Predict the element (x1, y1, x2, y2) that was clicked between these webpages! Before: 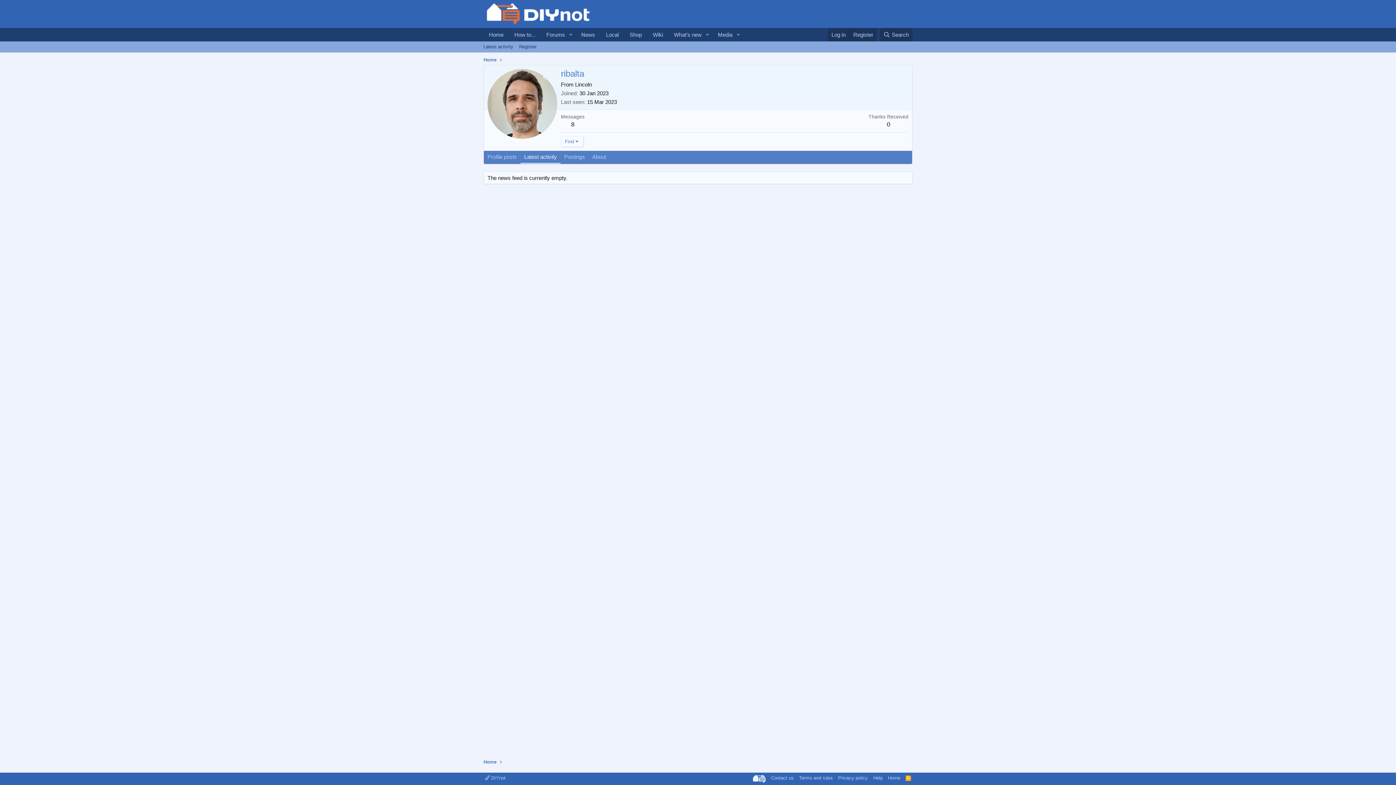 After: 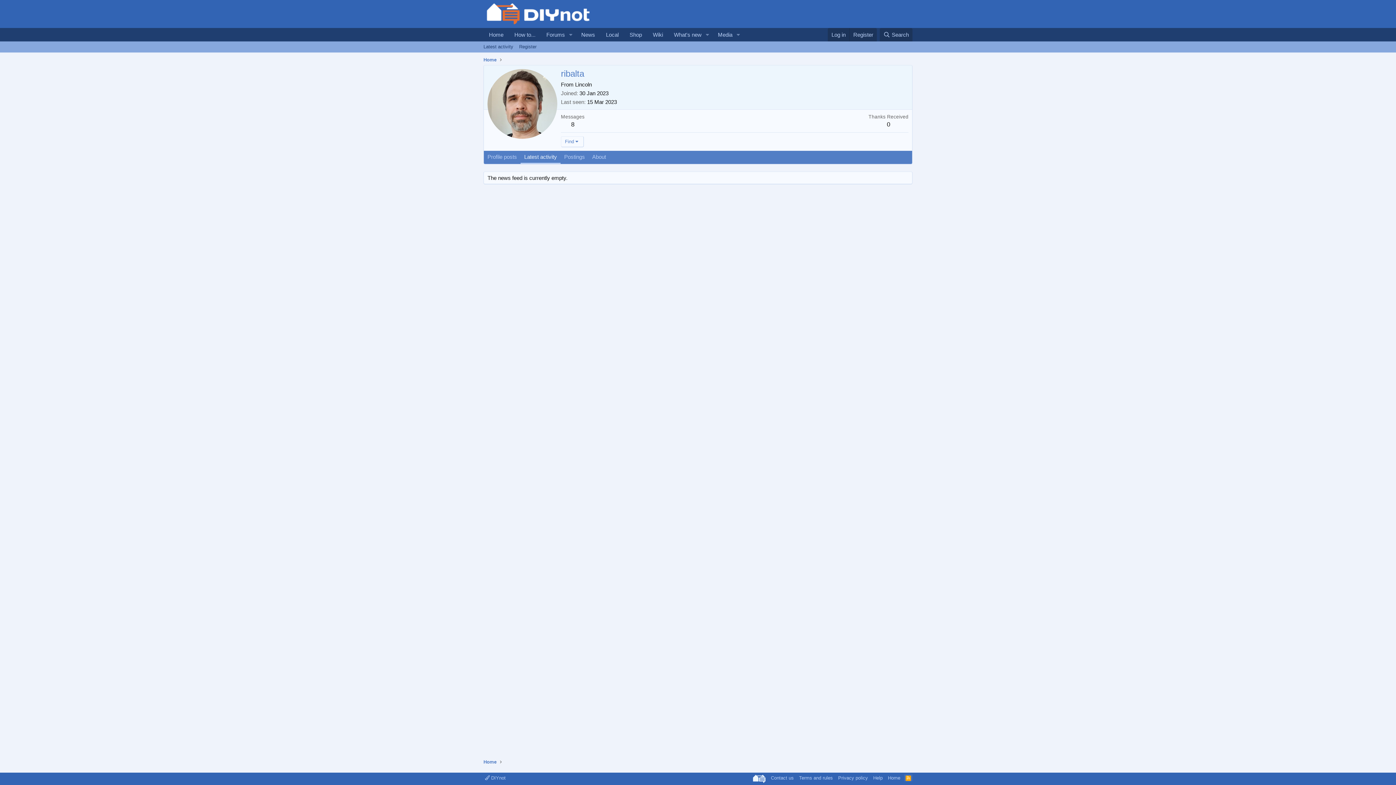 Action: bbox: (904, 774, 912, 781) label: RSS